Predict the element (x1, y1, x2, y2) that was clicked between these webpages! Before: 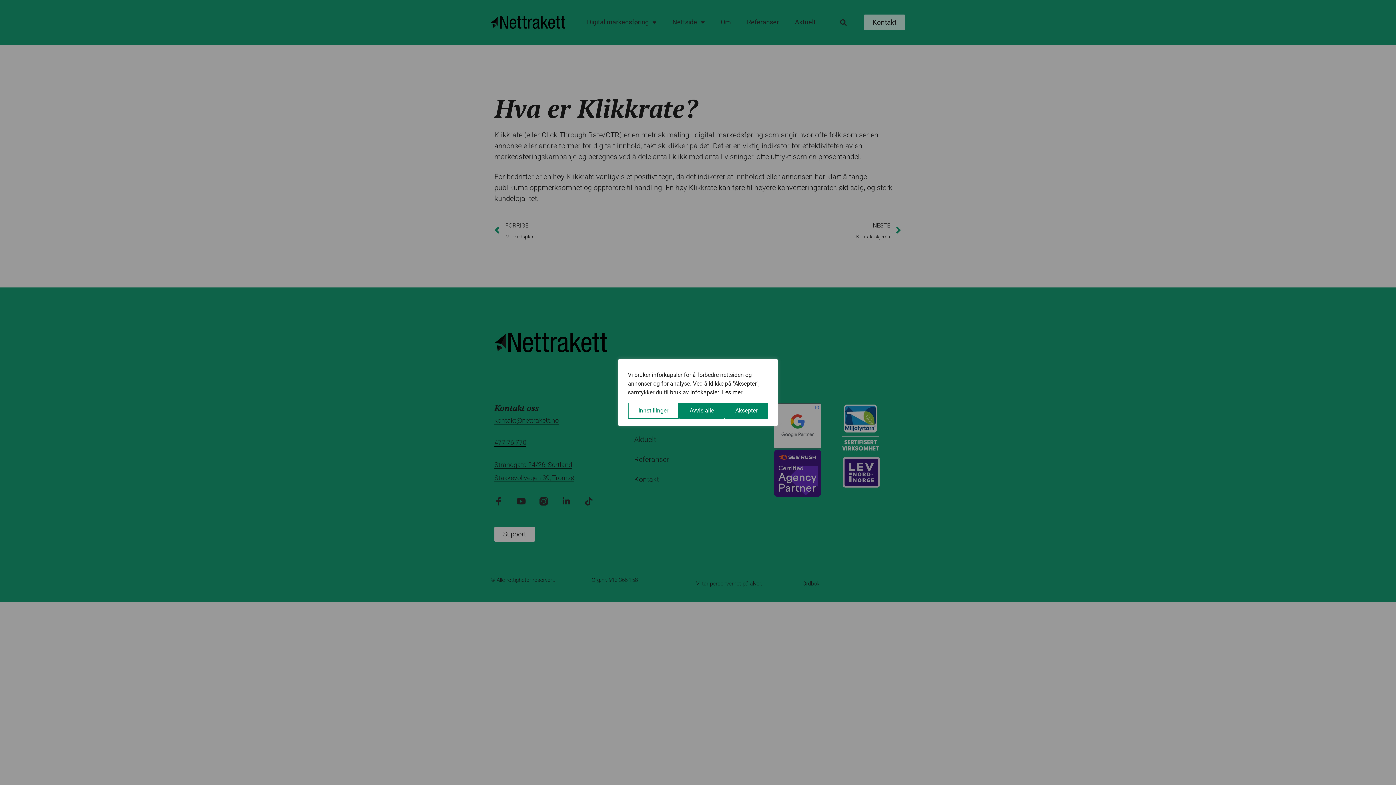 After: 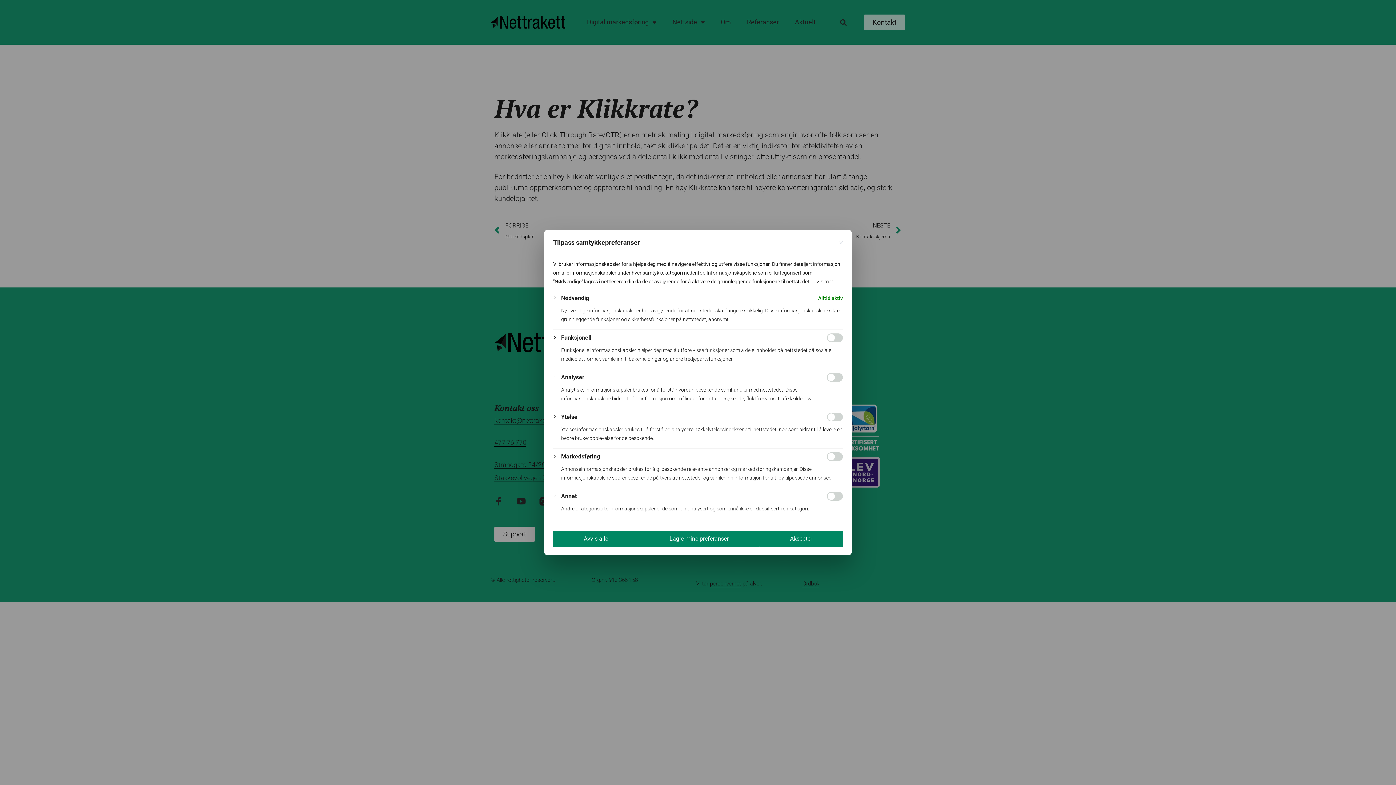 Action: label: Innstillinger bbox: (628, 402, 679, 418)